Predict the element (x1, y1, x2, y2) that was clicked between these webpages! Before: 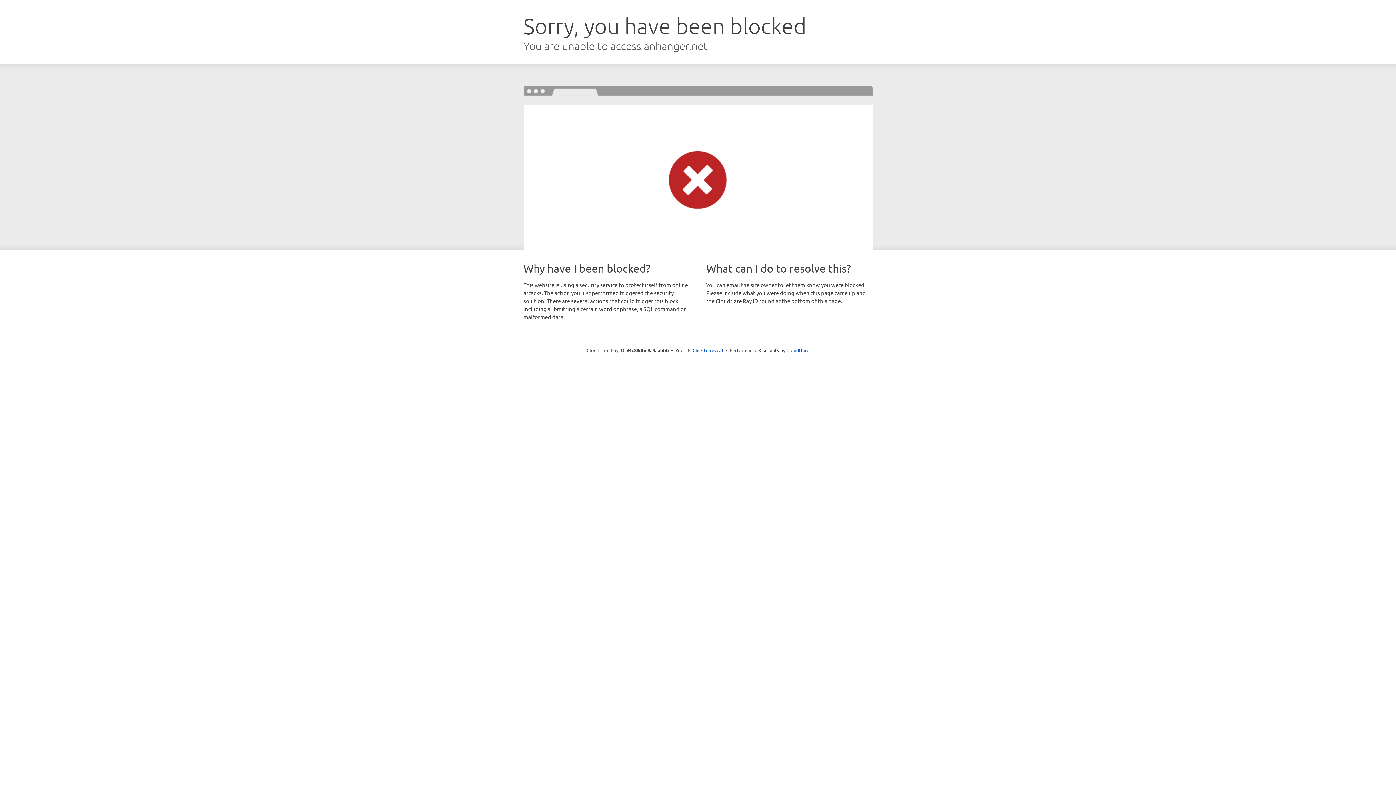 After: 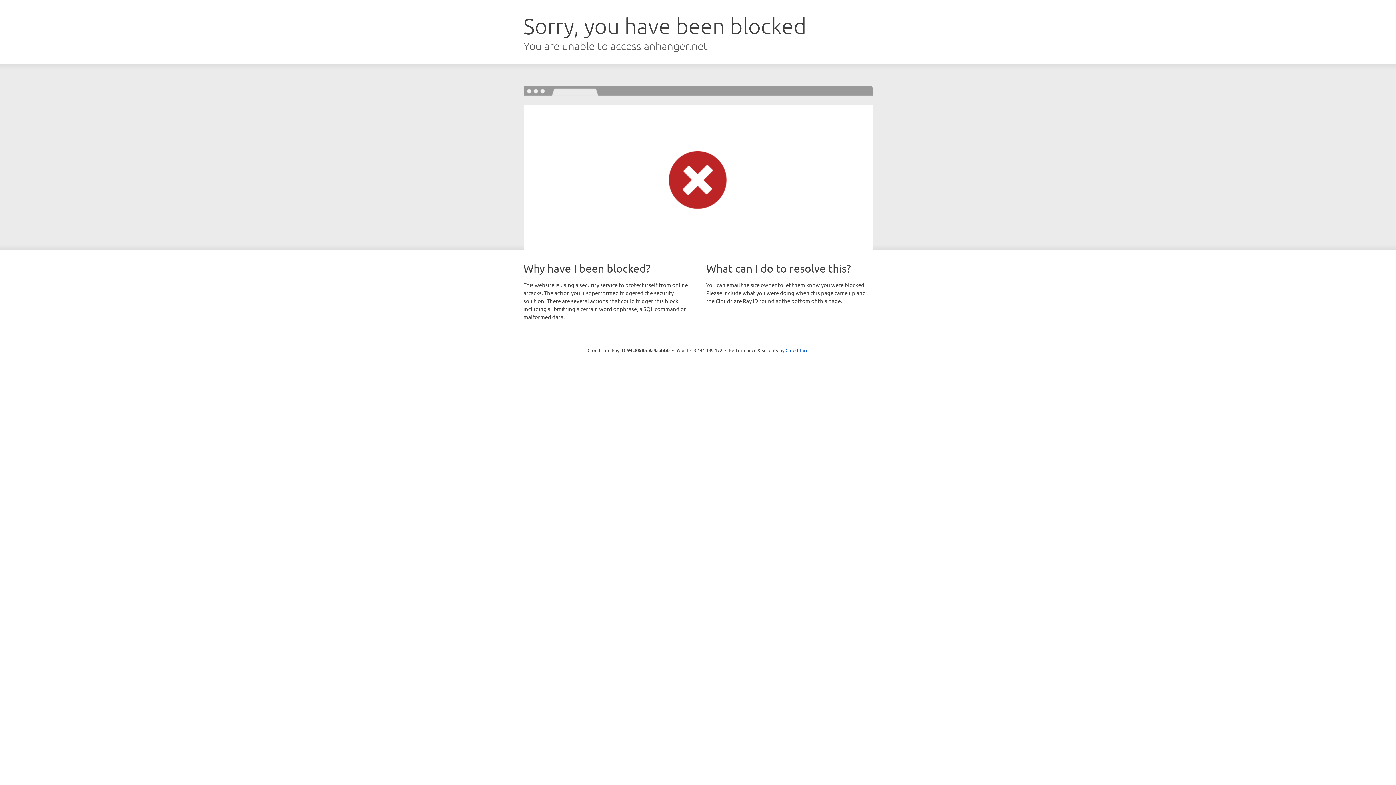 Action: bbox: (692, 346, 723, 353) label: Click to reveal